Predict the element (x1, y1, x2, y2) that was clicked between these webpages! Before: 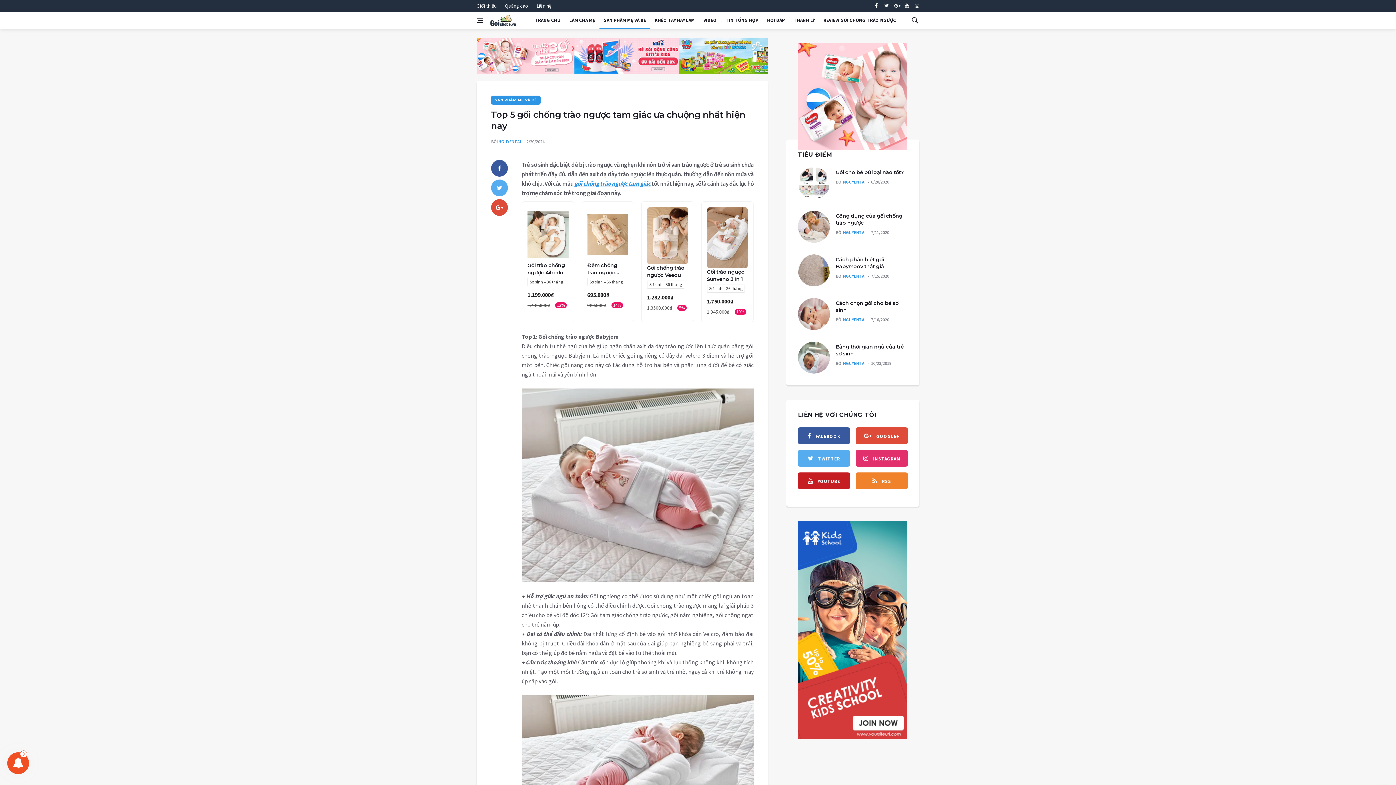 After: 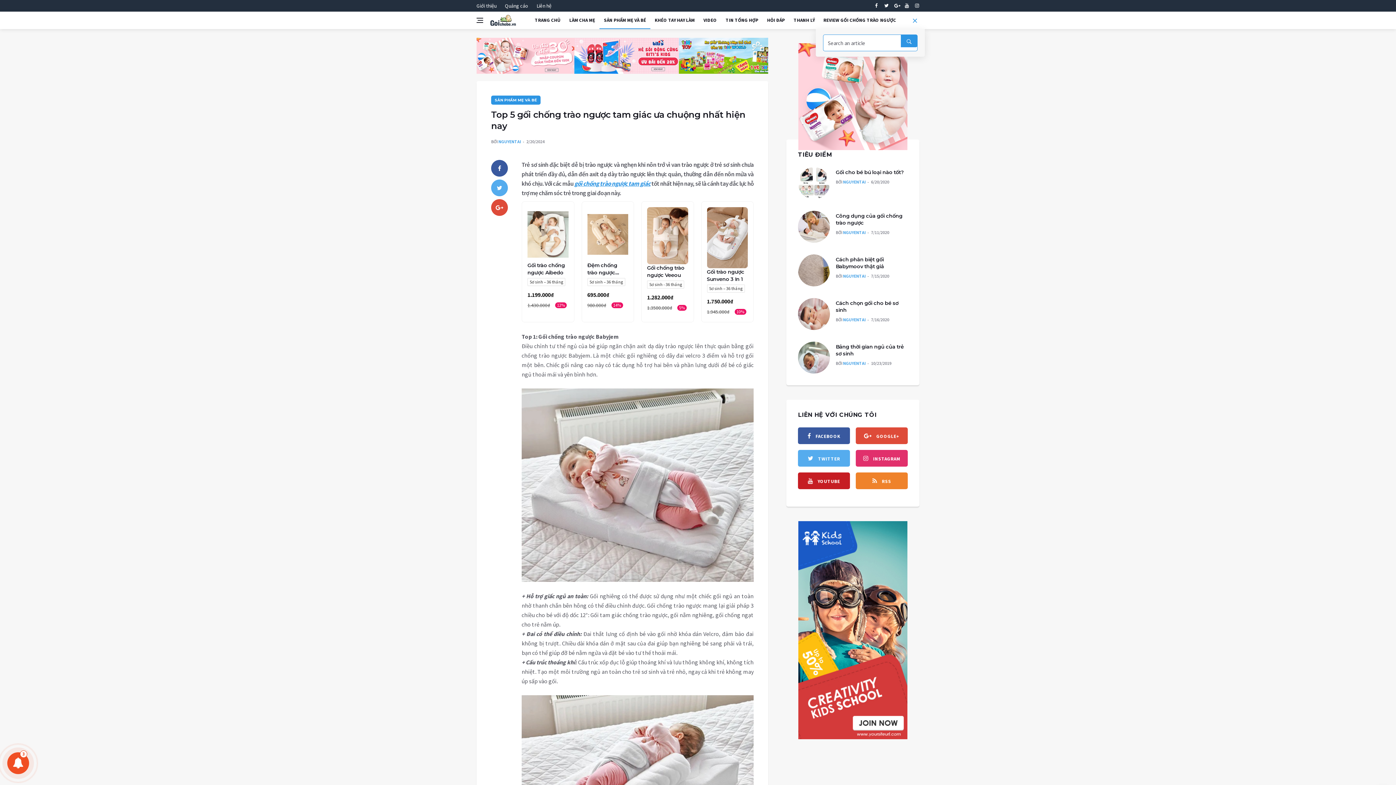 Action: bbox: (910, 11, 919, 29)